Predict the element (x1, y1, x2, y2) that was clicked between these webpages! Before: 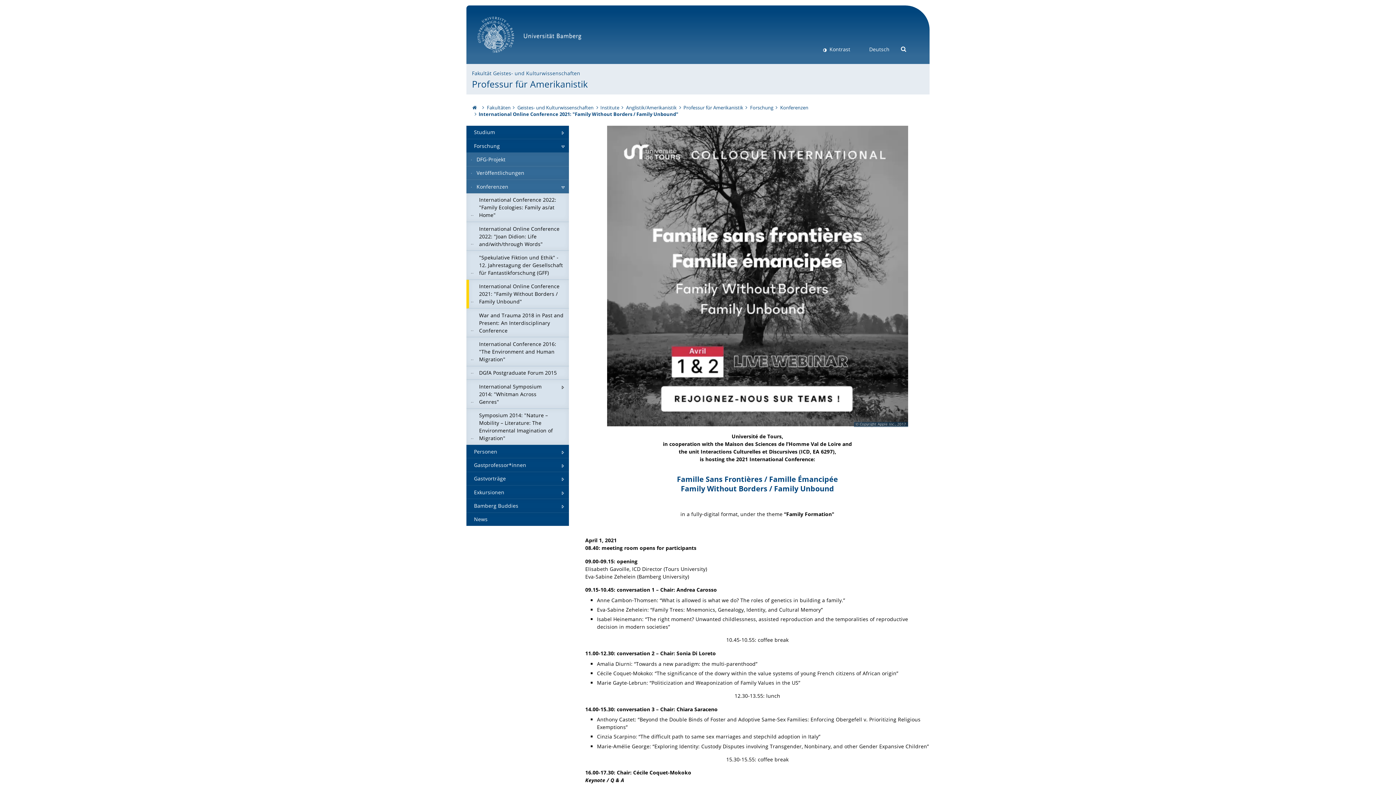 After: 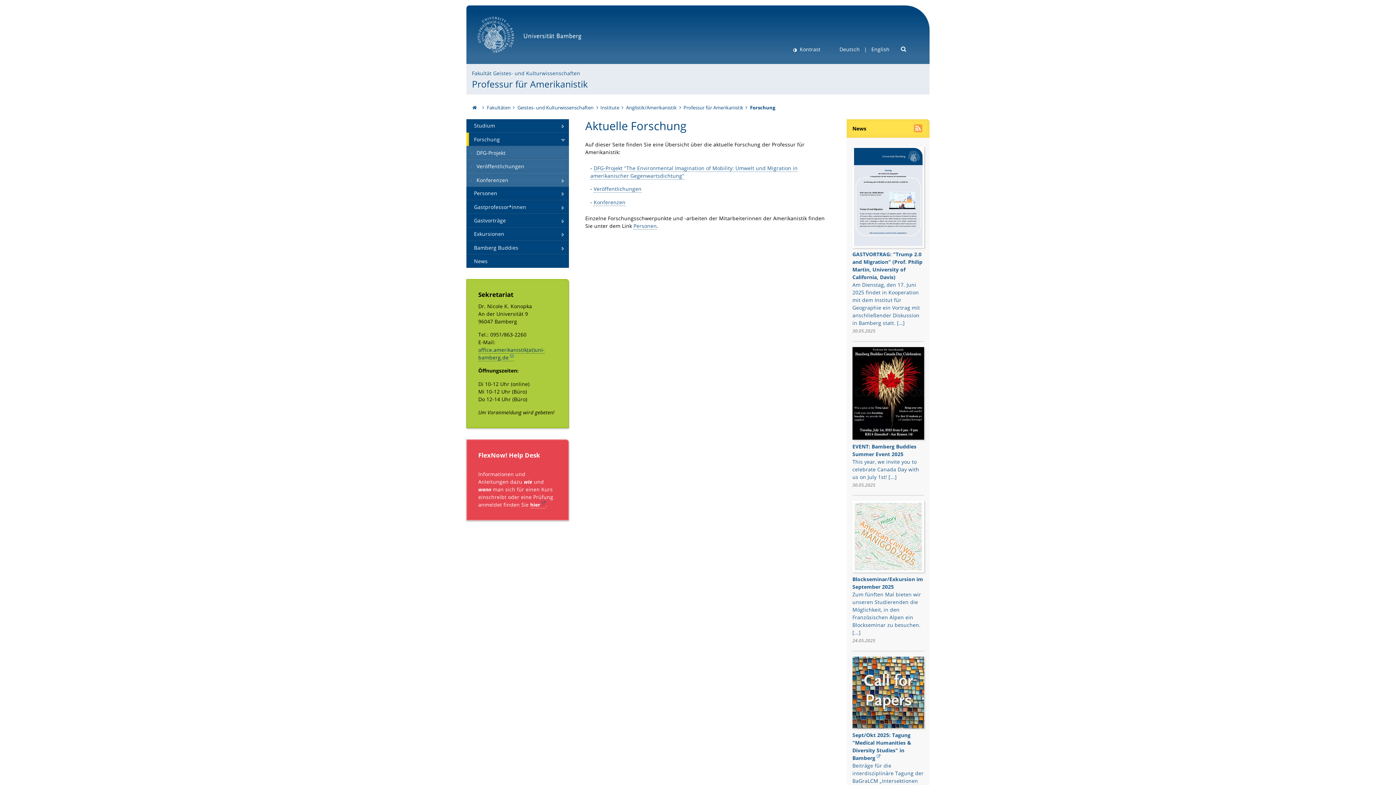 Action: label: Forschung bbox: (750, 104, 773, 111)